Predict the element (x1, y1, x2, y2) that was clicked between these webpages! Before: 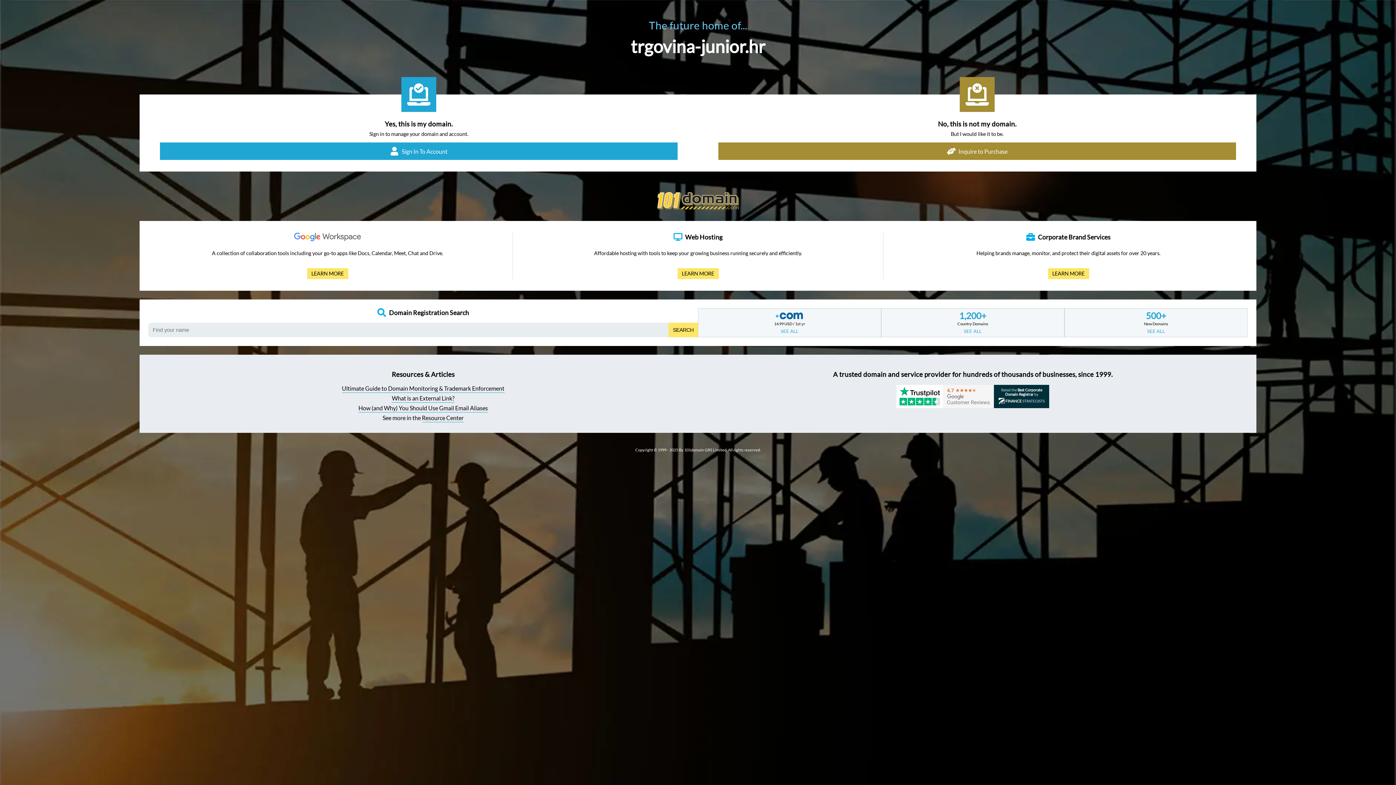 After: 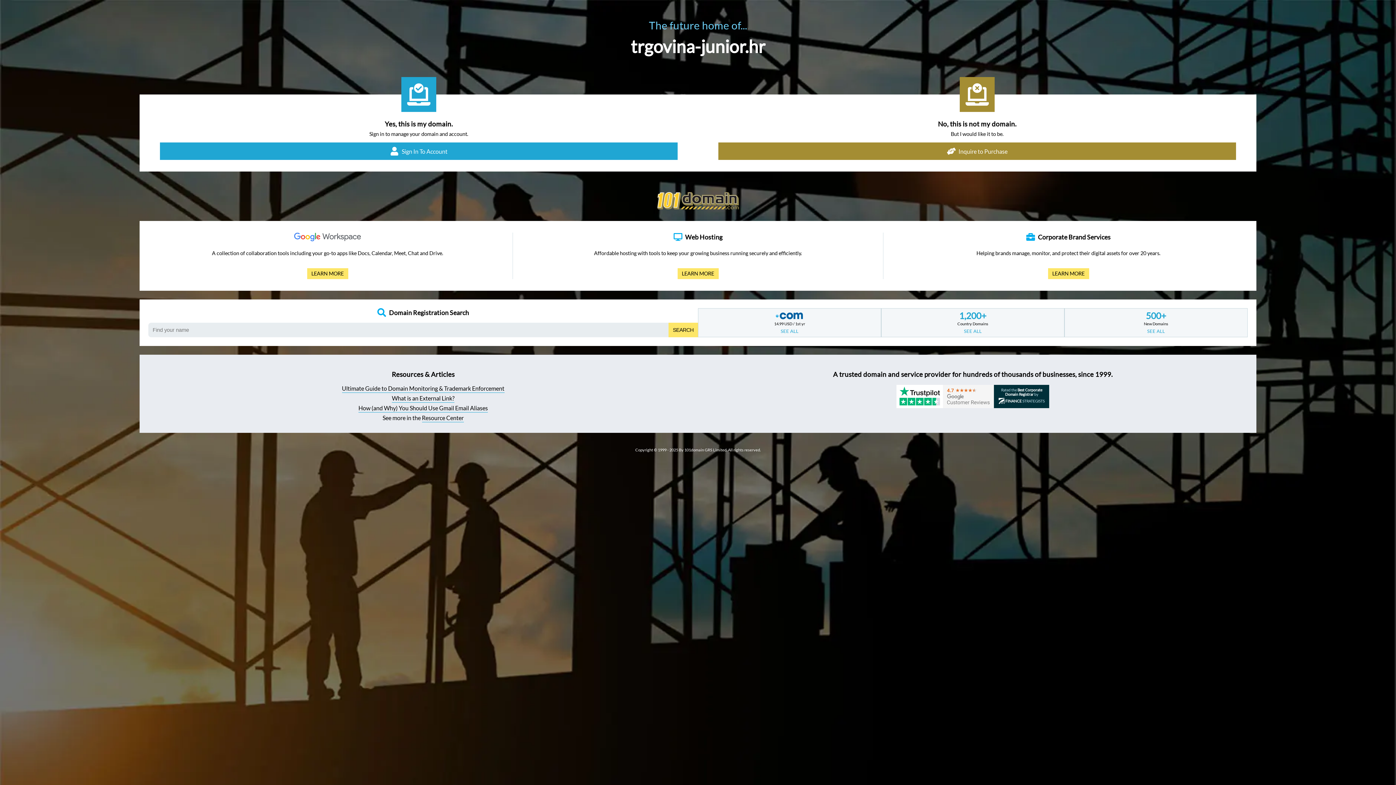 Action: bbox: (994, 385, 1049, 408) label: Rated the Best Corporate Domain Registrar by
 FINANCE STRATEGISTS